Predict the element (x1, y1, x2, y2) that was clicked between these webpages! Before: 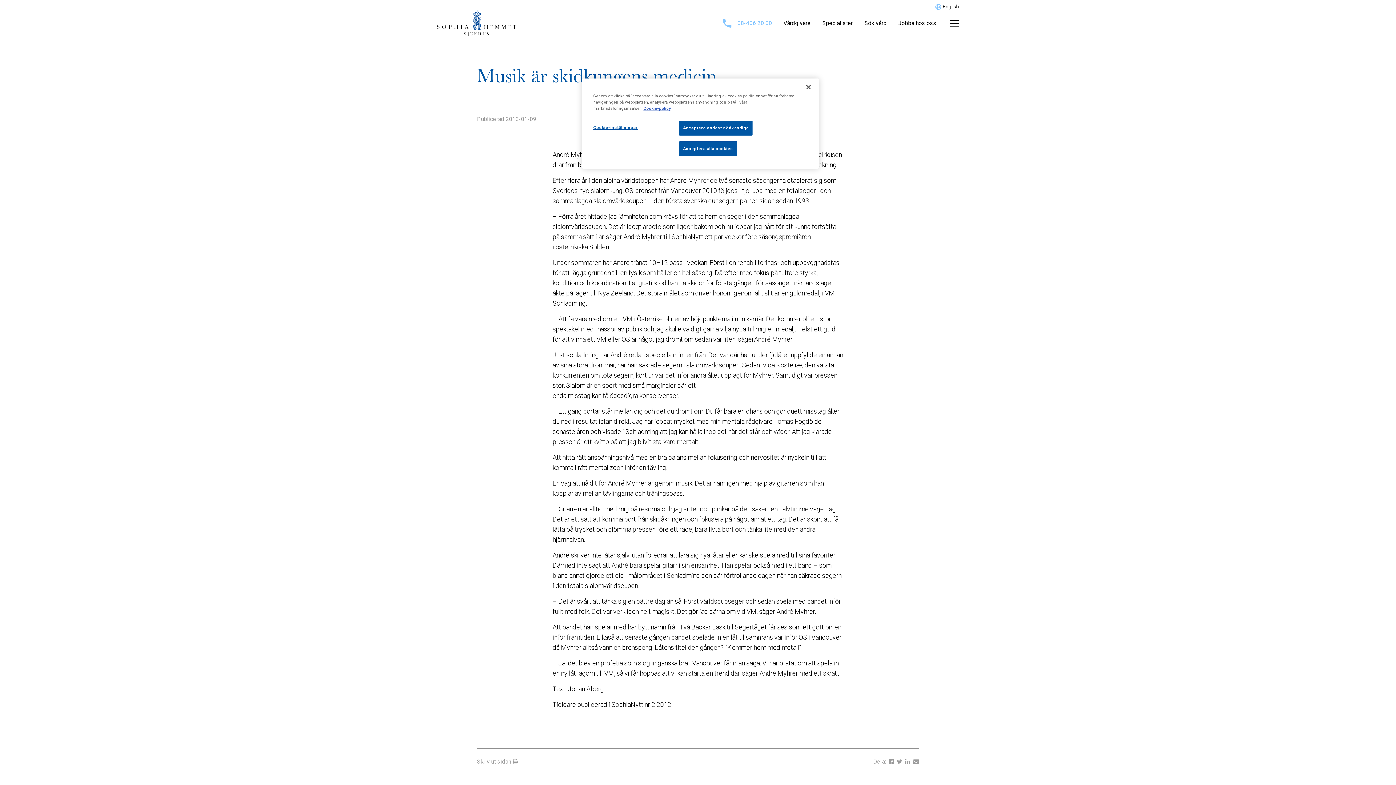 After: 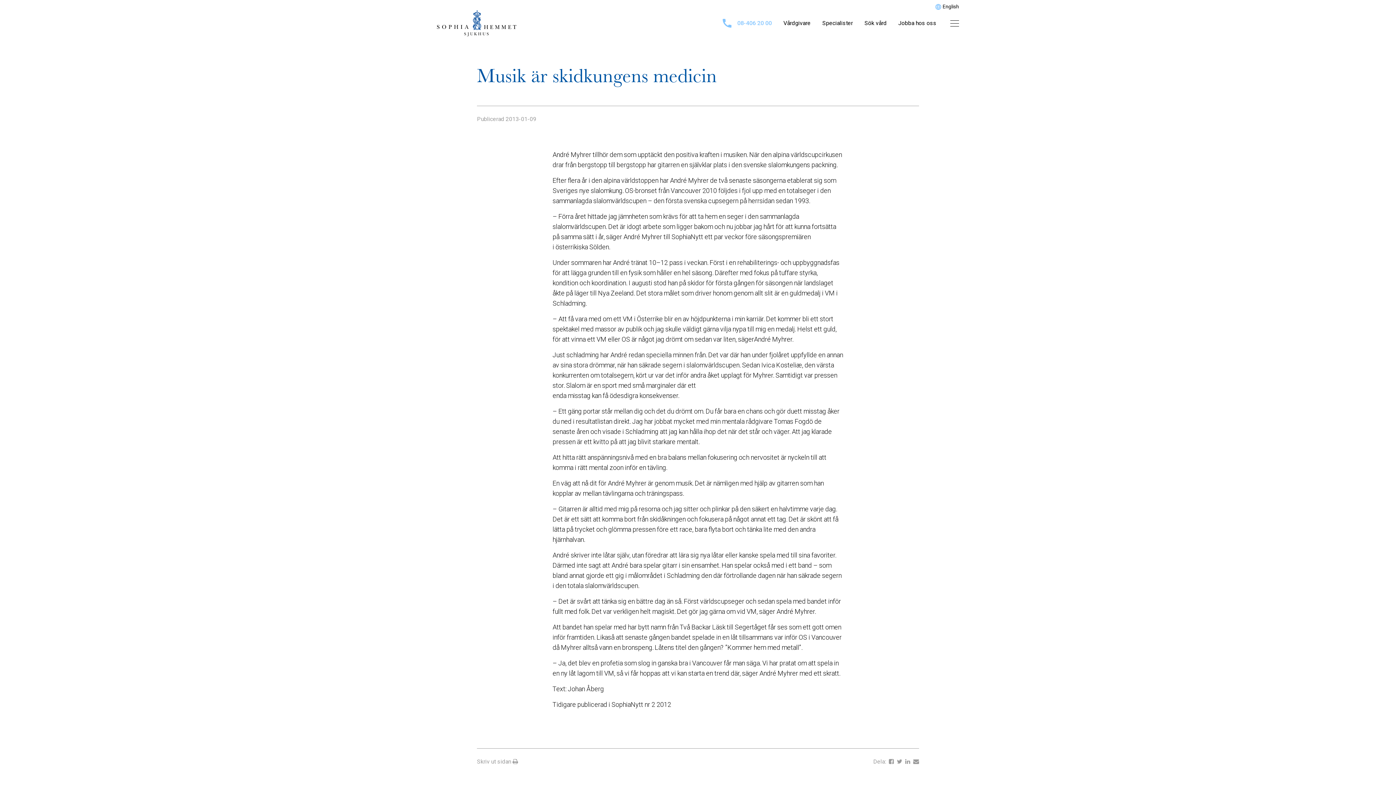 Action: label: Stäng bbox: (800, 79, 816, 95)